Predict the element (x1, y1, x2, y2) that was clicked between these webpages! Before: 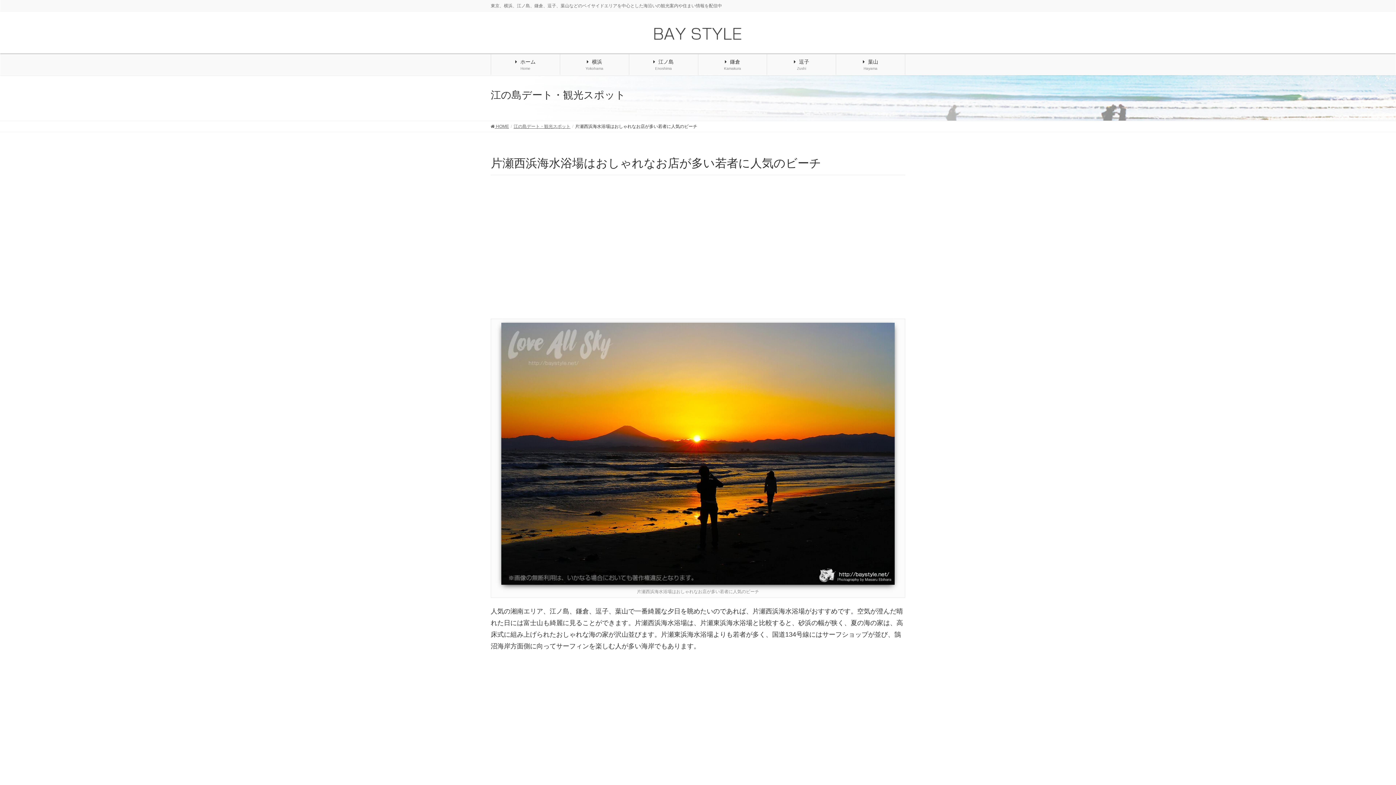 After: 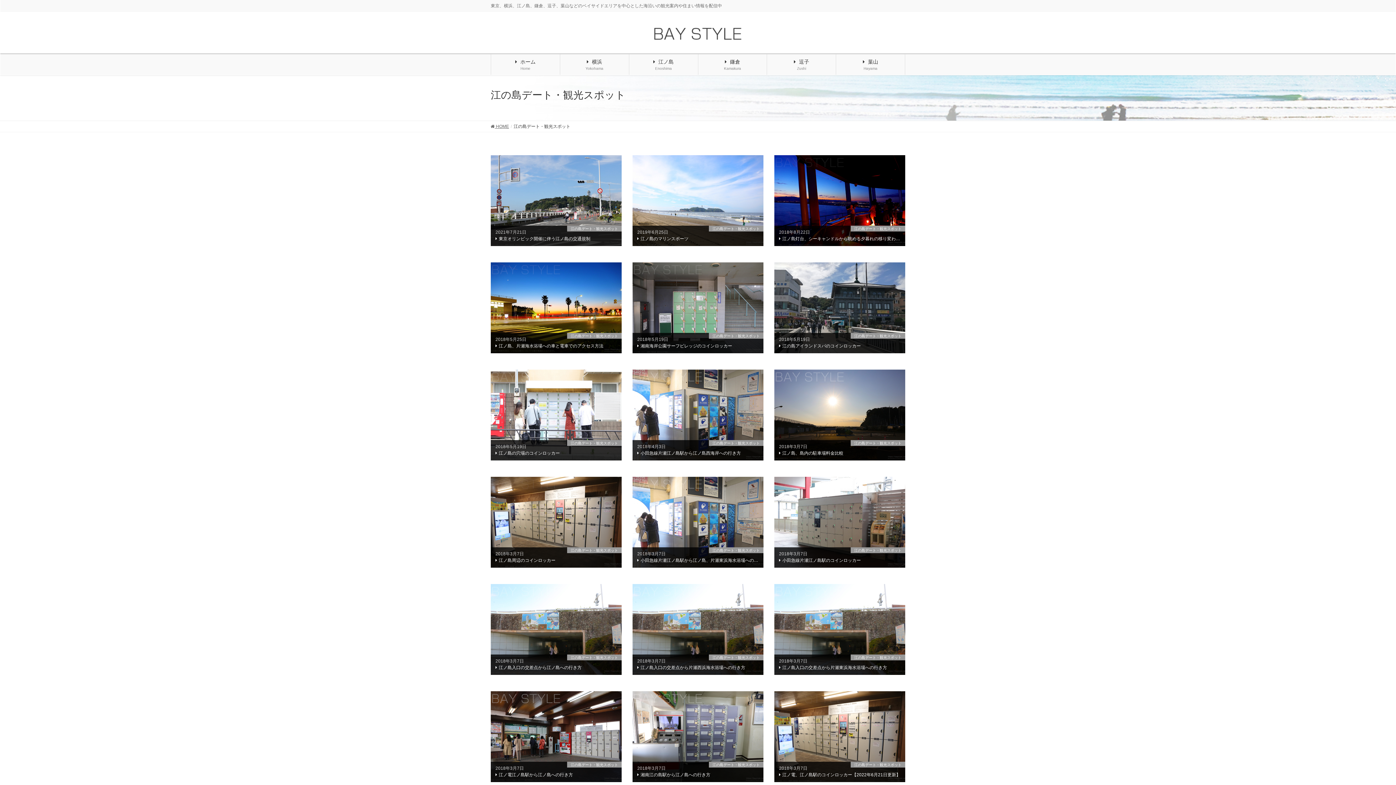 Action: bbox: (513, 124, 570, 129) label: 江の島デート・観光スポット